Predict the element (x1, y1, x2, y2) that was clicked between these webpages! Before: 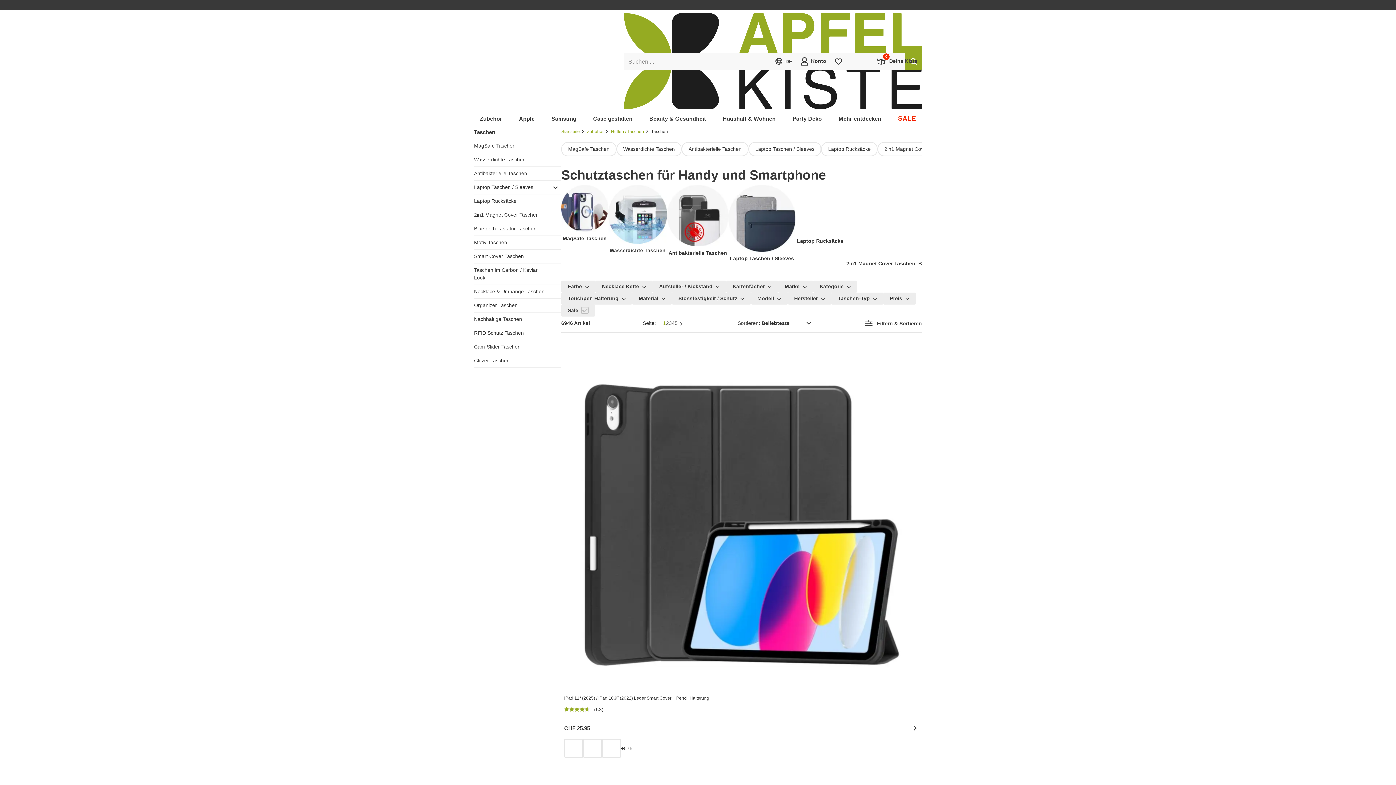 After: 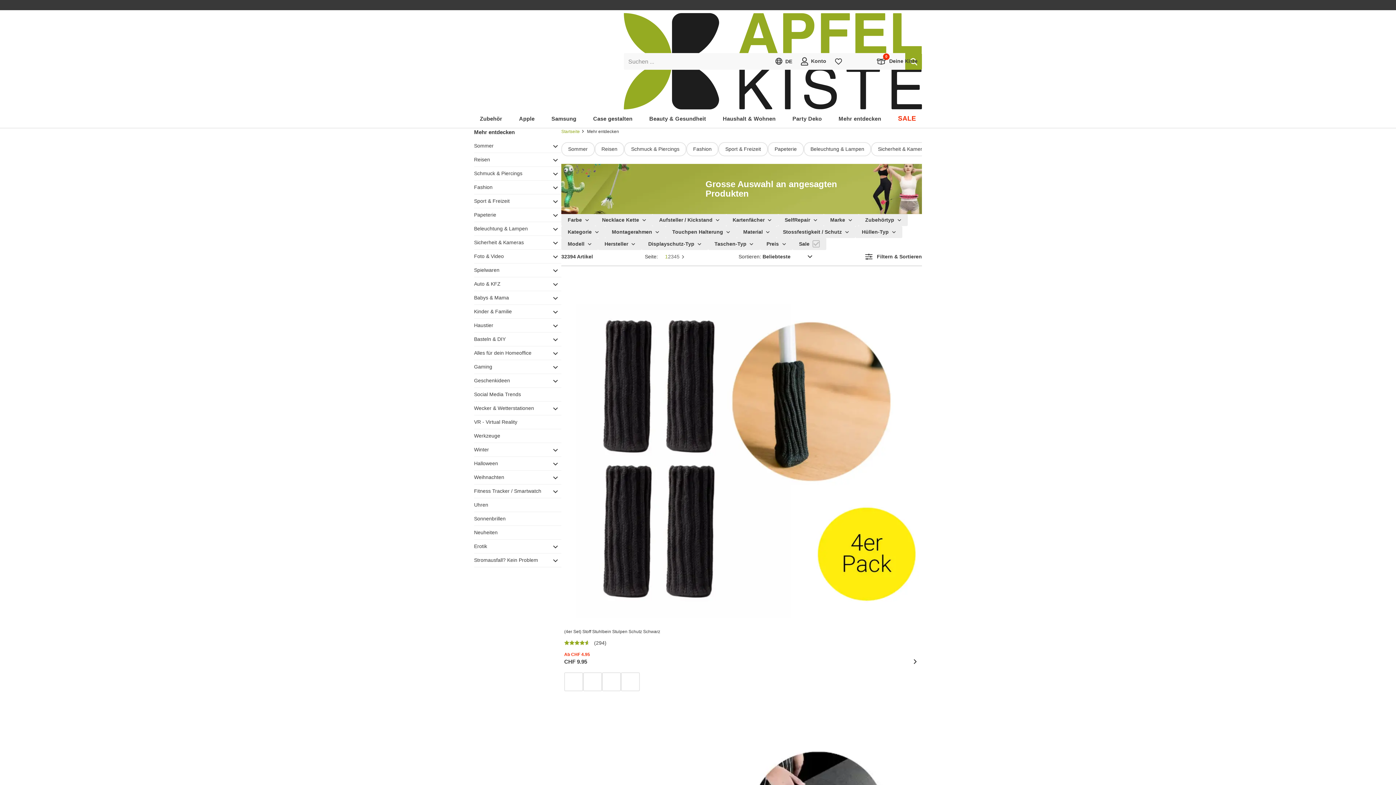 Action: bbox: (832, 110, 887, 127) label: Mehr entdecken